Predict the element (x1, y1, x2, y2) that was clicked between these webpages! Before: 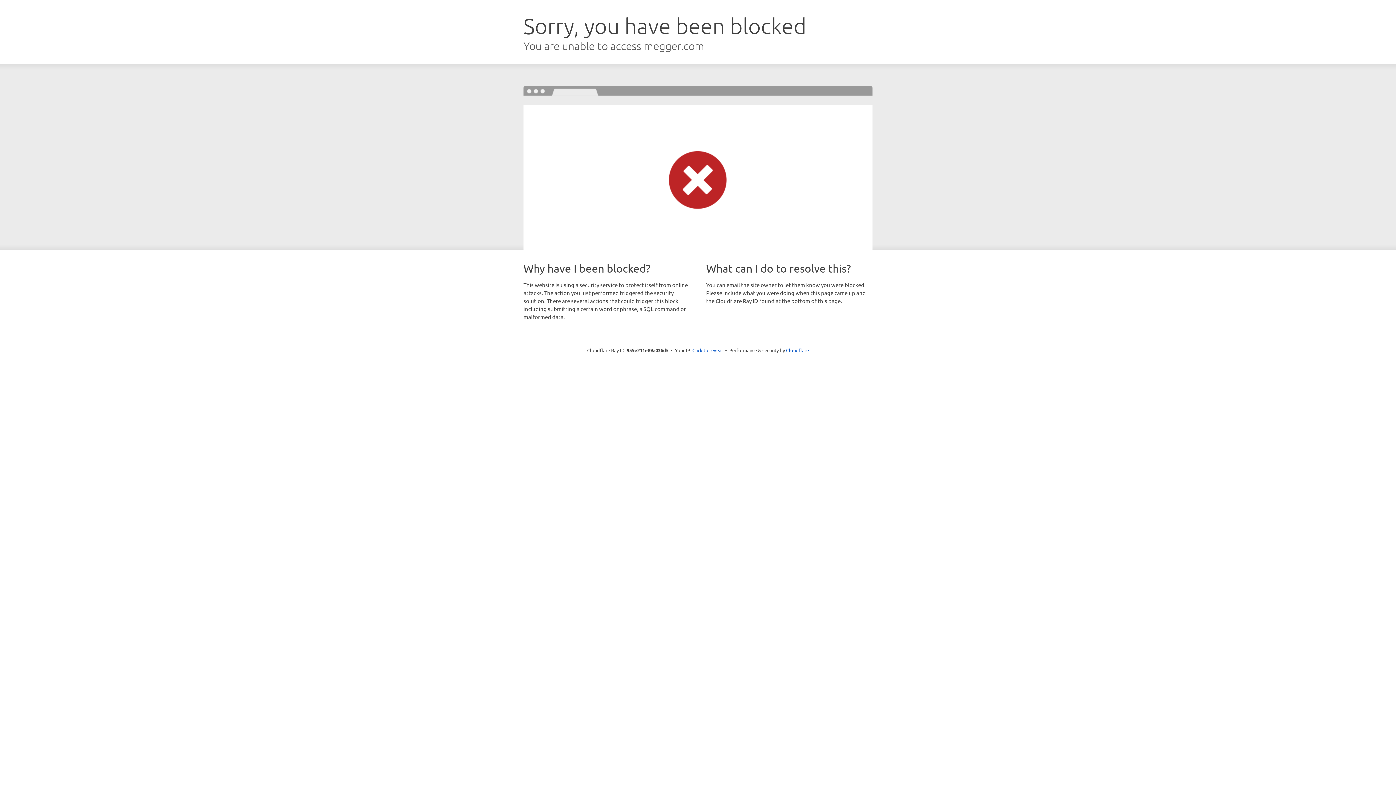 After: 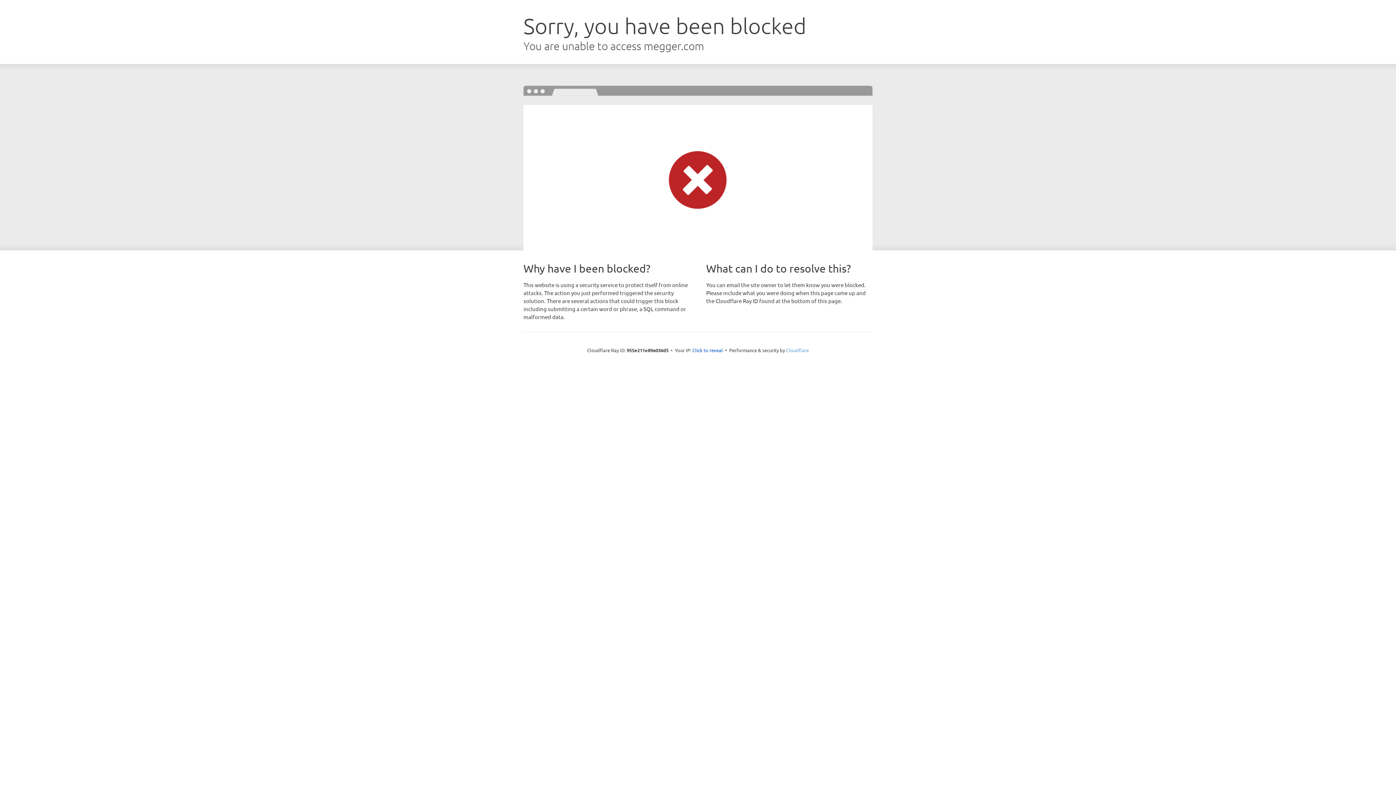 Action: bbox: (786, 347, 809, 353) label: Cloudflare